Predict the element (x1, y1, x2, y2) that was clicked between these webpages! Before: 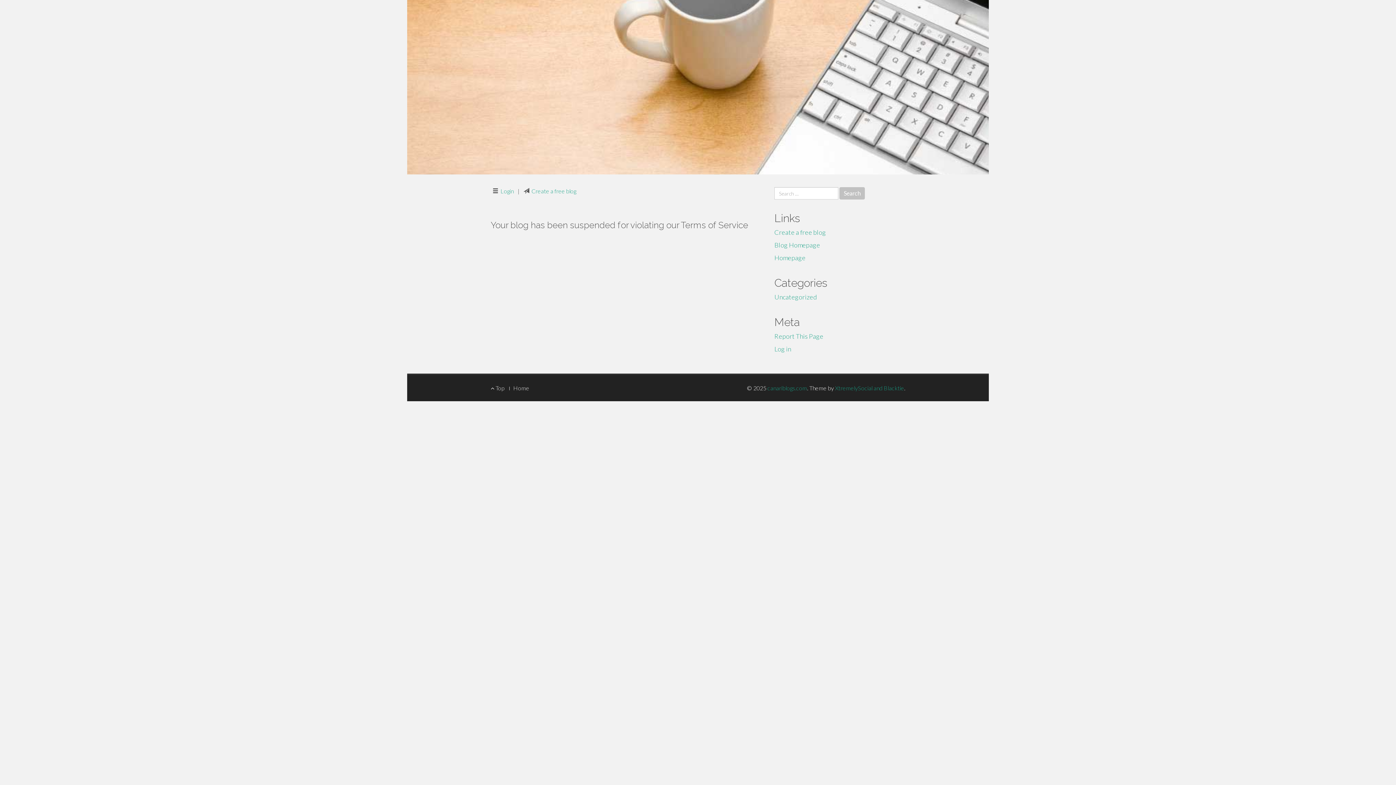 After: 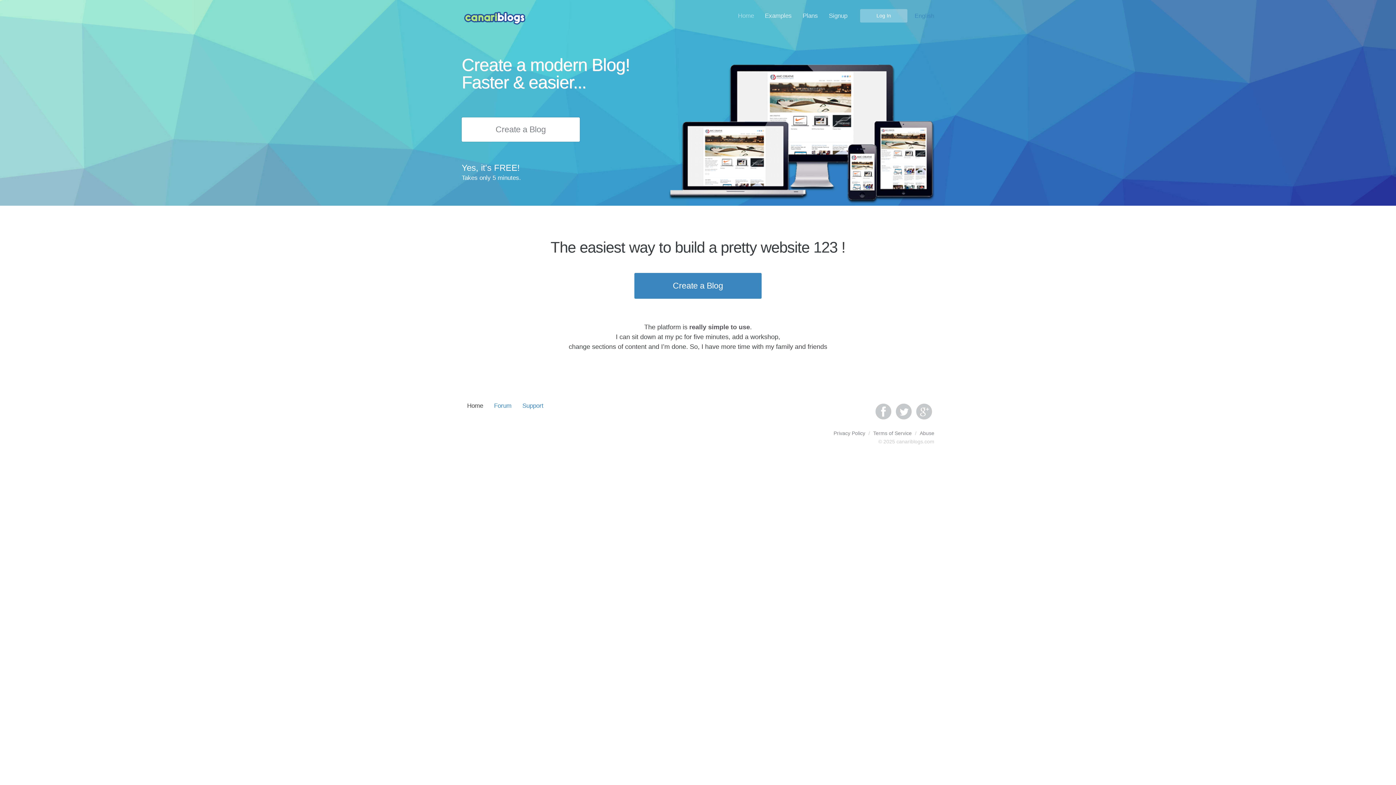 Action: bbox: (774, 253, 805, 261) label: Homepage